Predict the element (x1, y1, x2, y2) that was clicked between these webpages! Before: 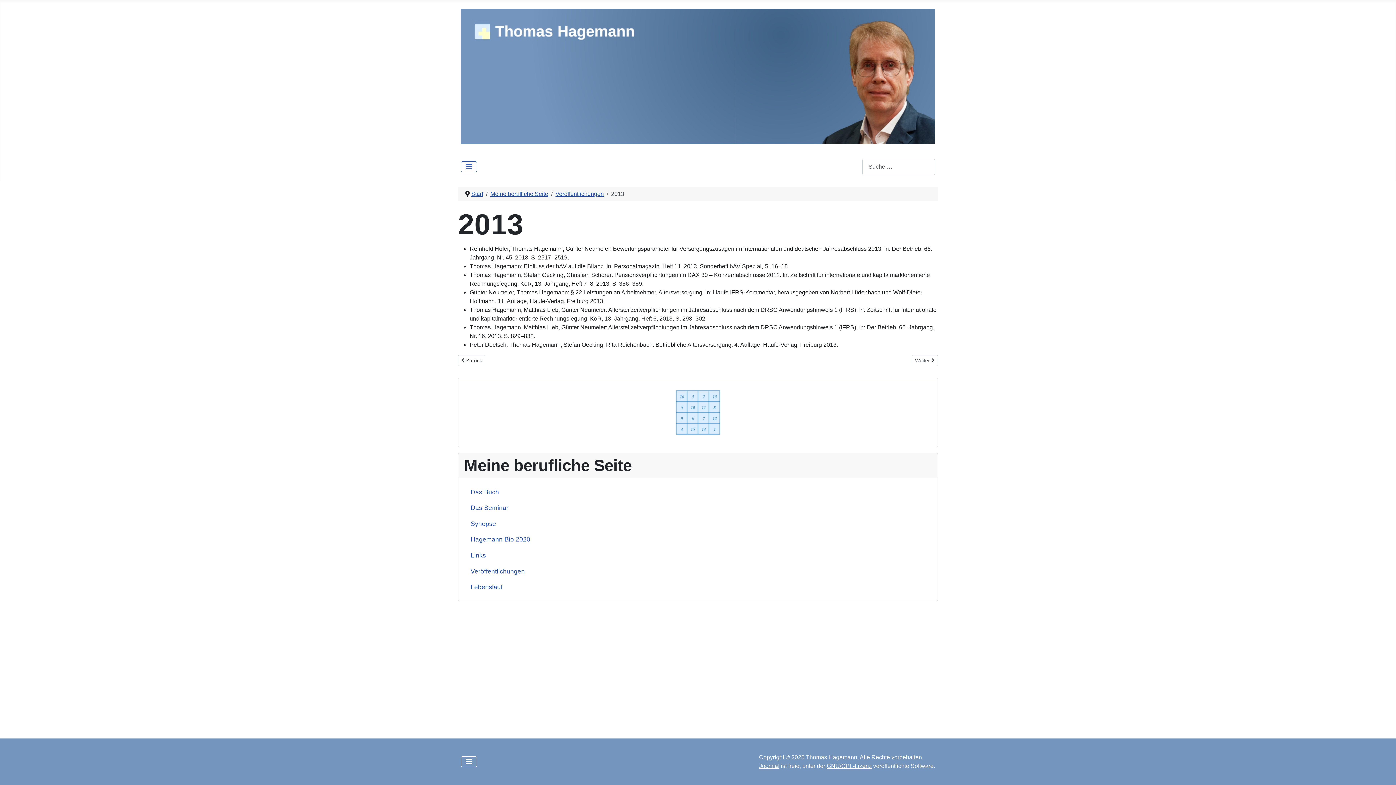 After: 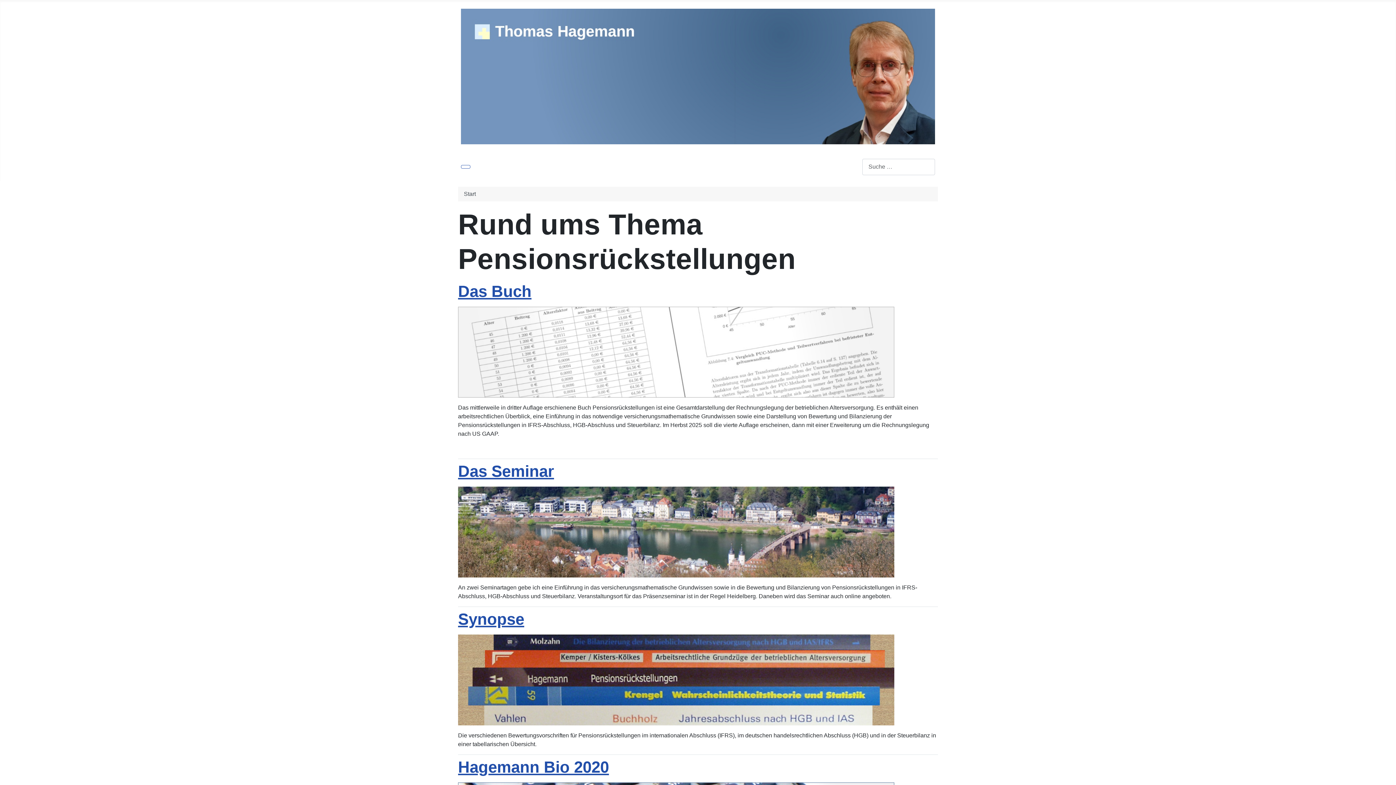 Action: label: Start bbox: (471, 190, 483, 197)